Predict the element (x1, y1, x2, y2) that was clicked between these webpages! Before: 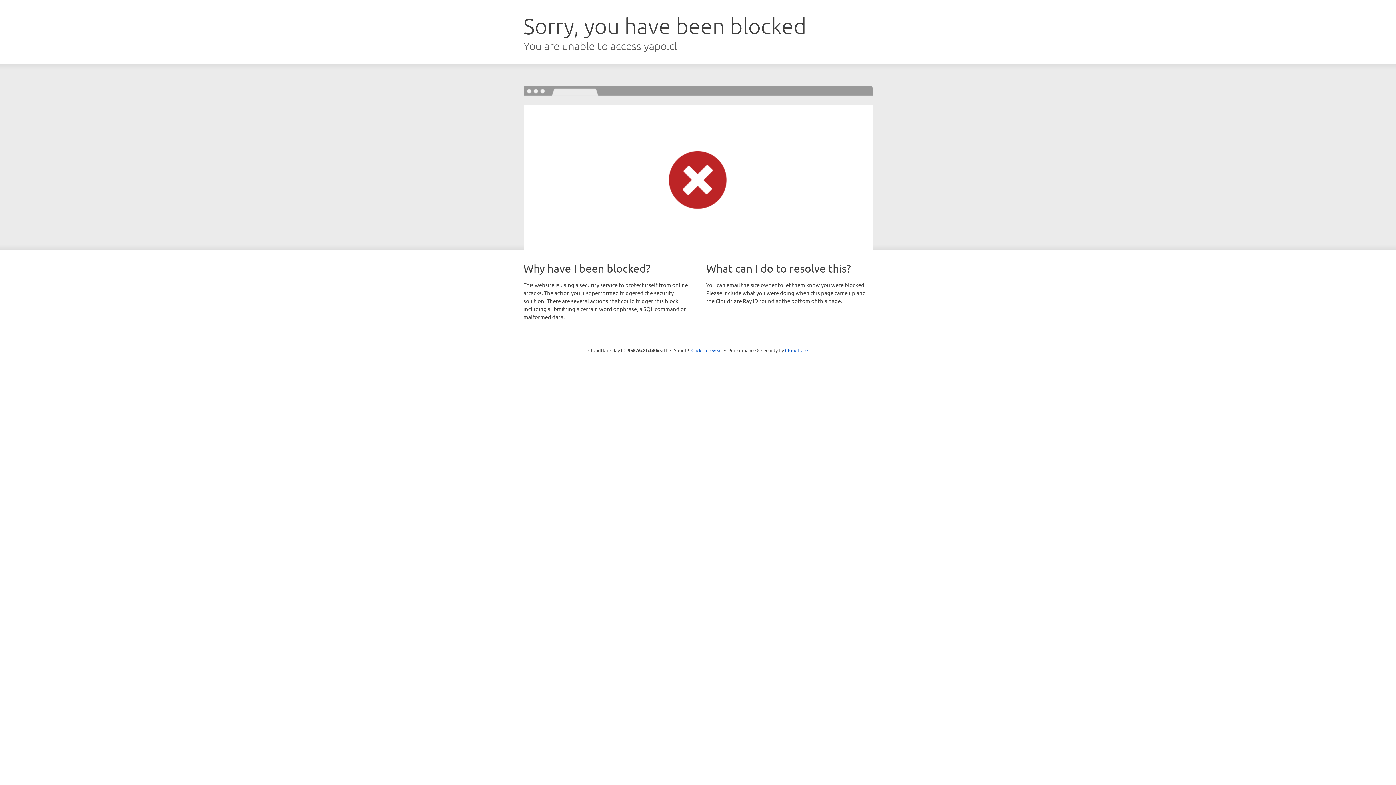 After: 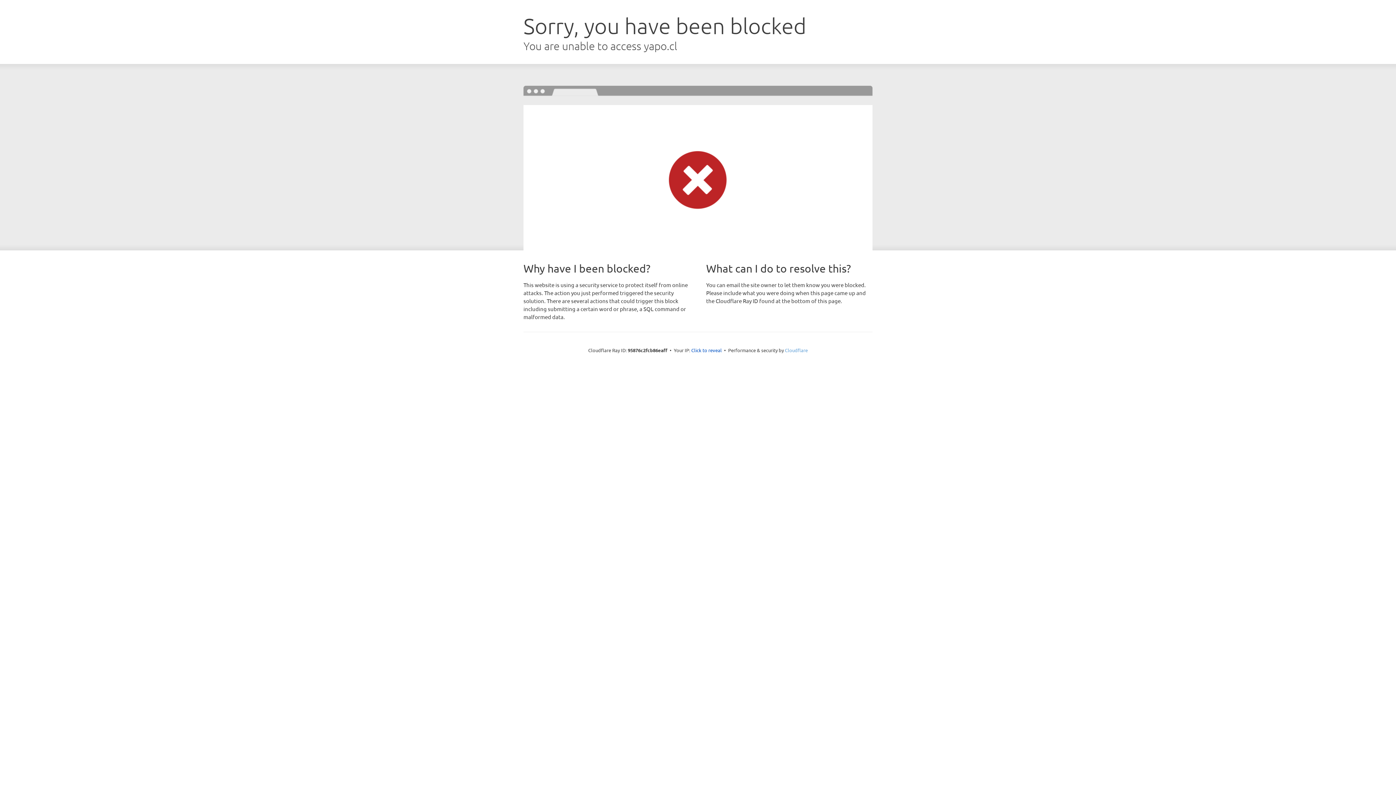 Action: label: Cloudflare bbox: (785, 347, 808, 353)